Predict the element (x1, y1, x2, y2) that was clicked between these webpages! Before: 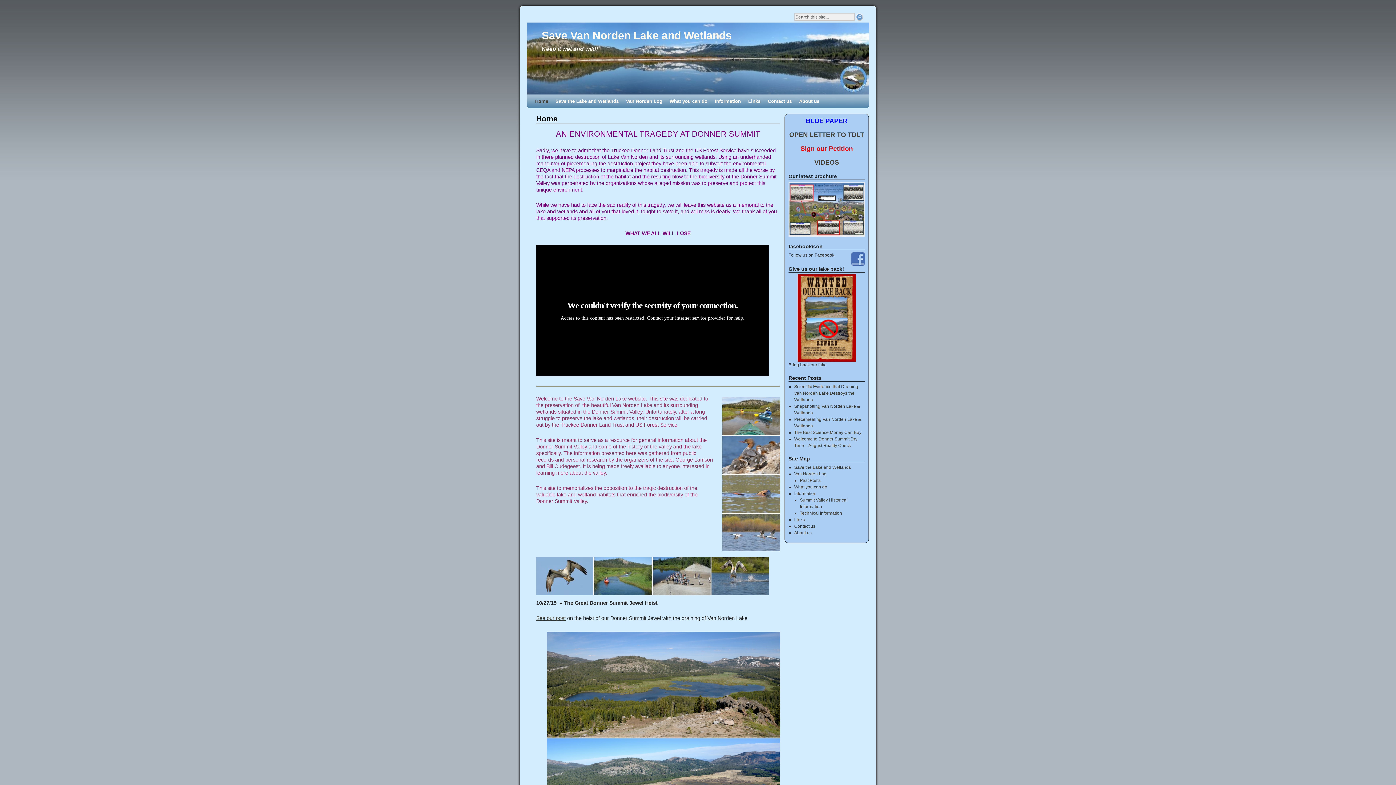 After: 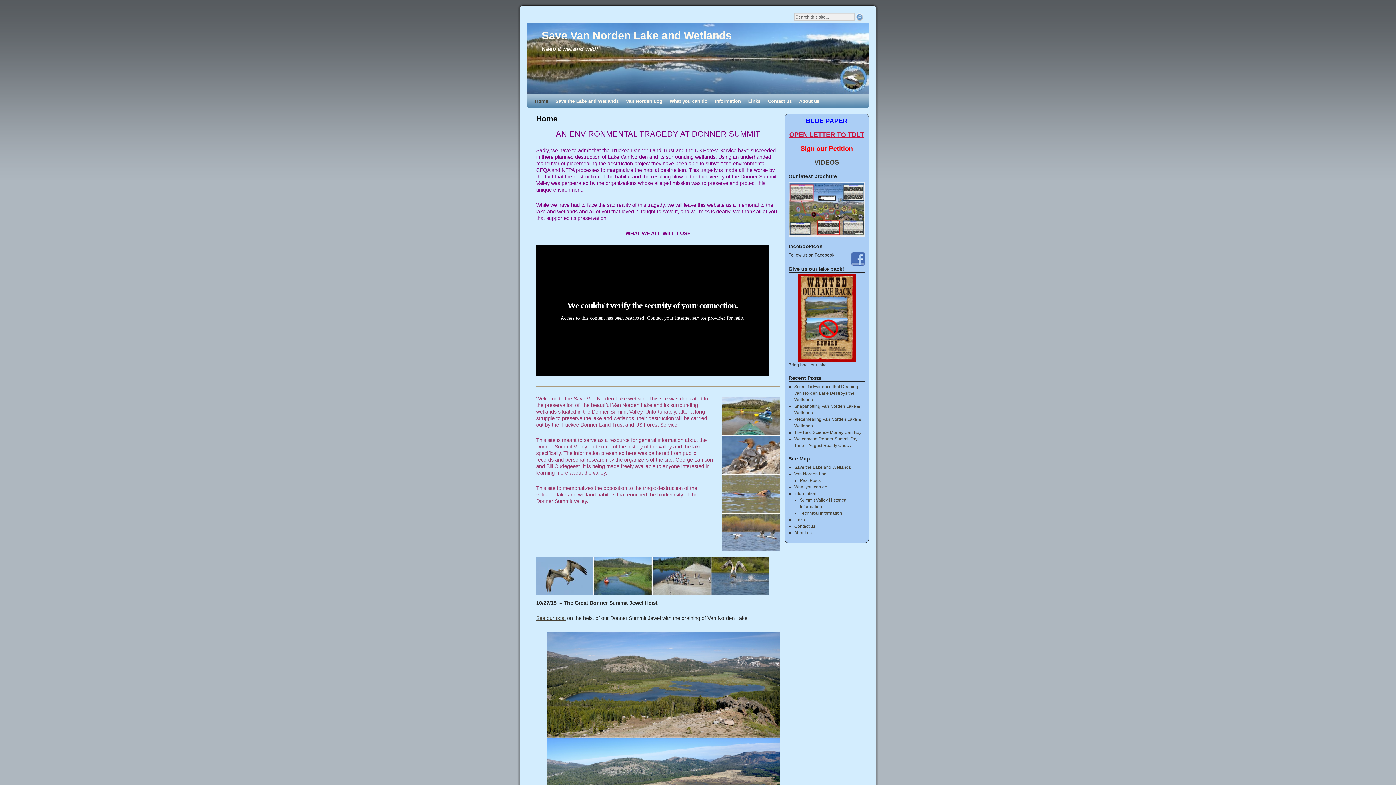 Action: bbox: (789, 131, 864, 138) label: OPEN LETTER TO TDLT